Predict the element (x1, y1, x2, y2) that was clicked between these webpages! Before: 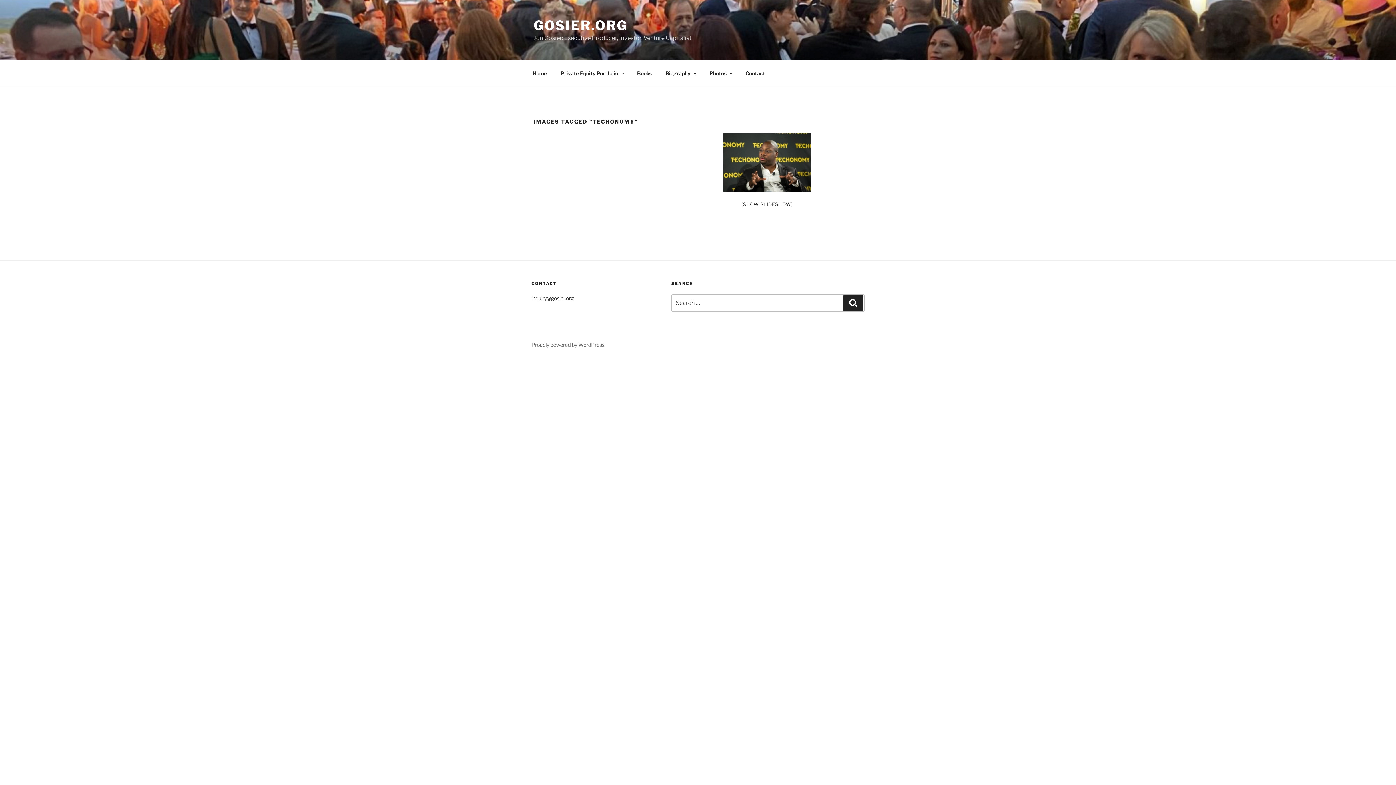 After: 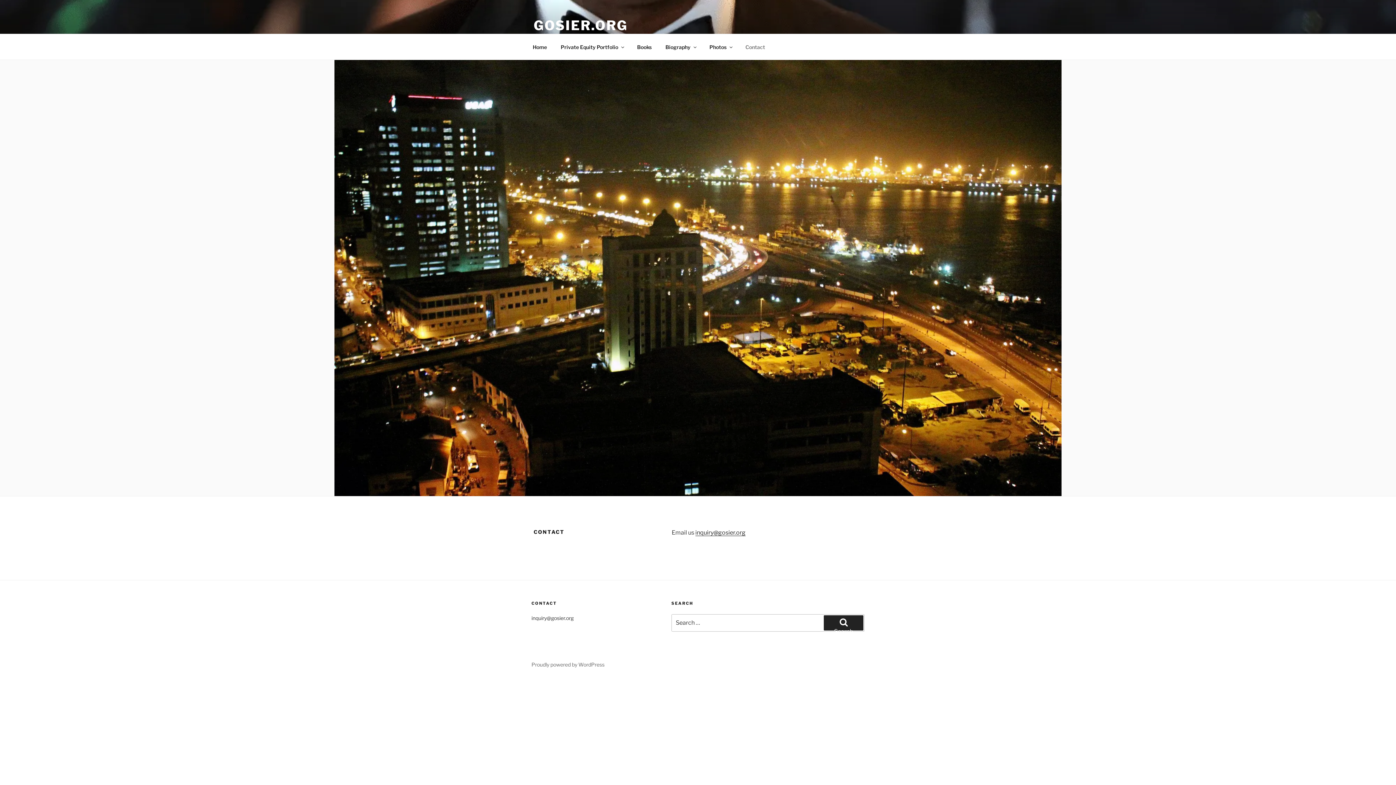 Action: label: Contact bbox: (739, 64, 771, 82)